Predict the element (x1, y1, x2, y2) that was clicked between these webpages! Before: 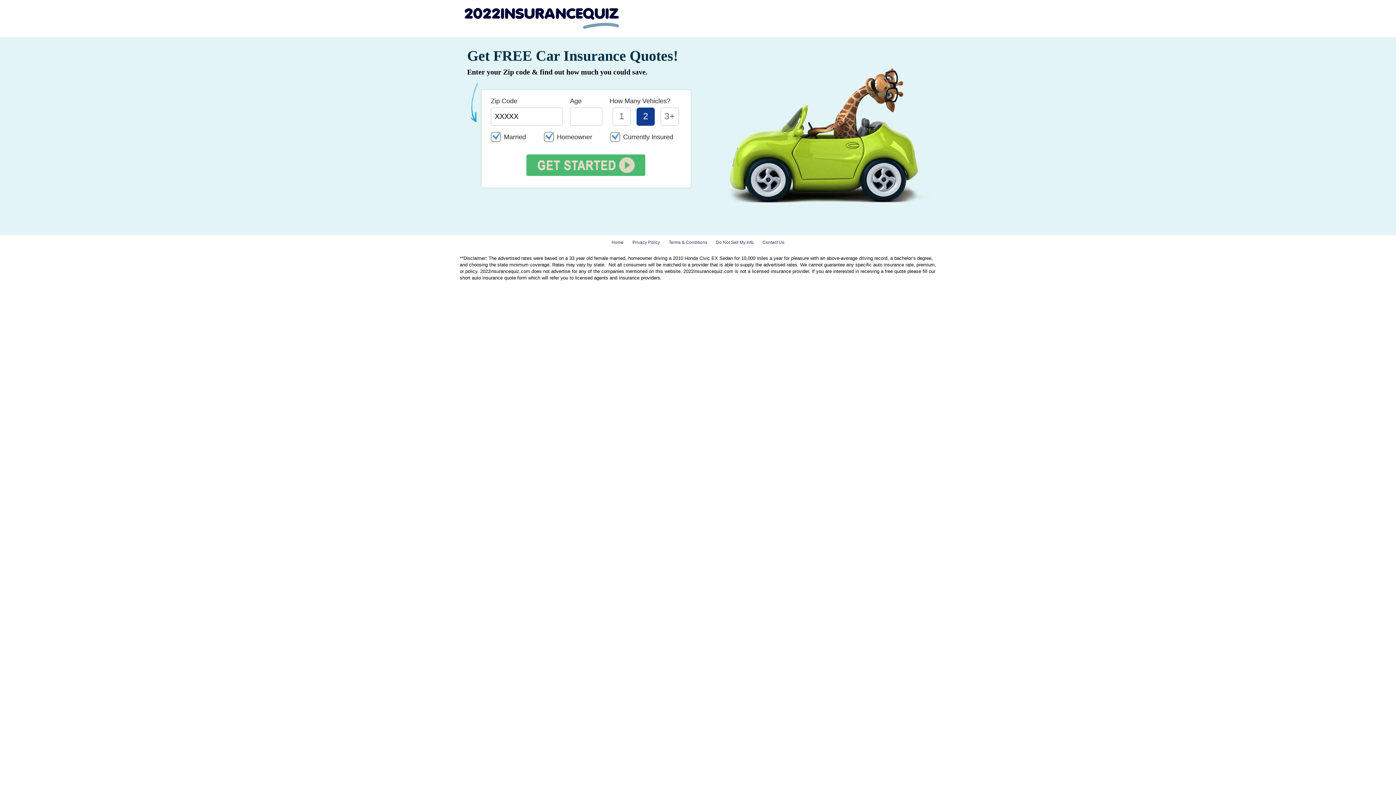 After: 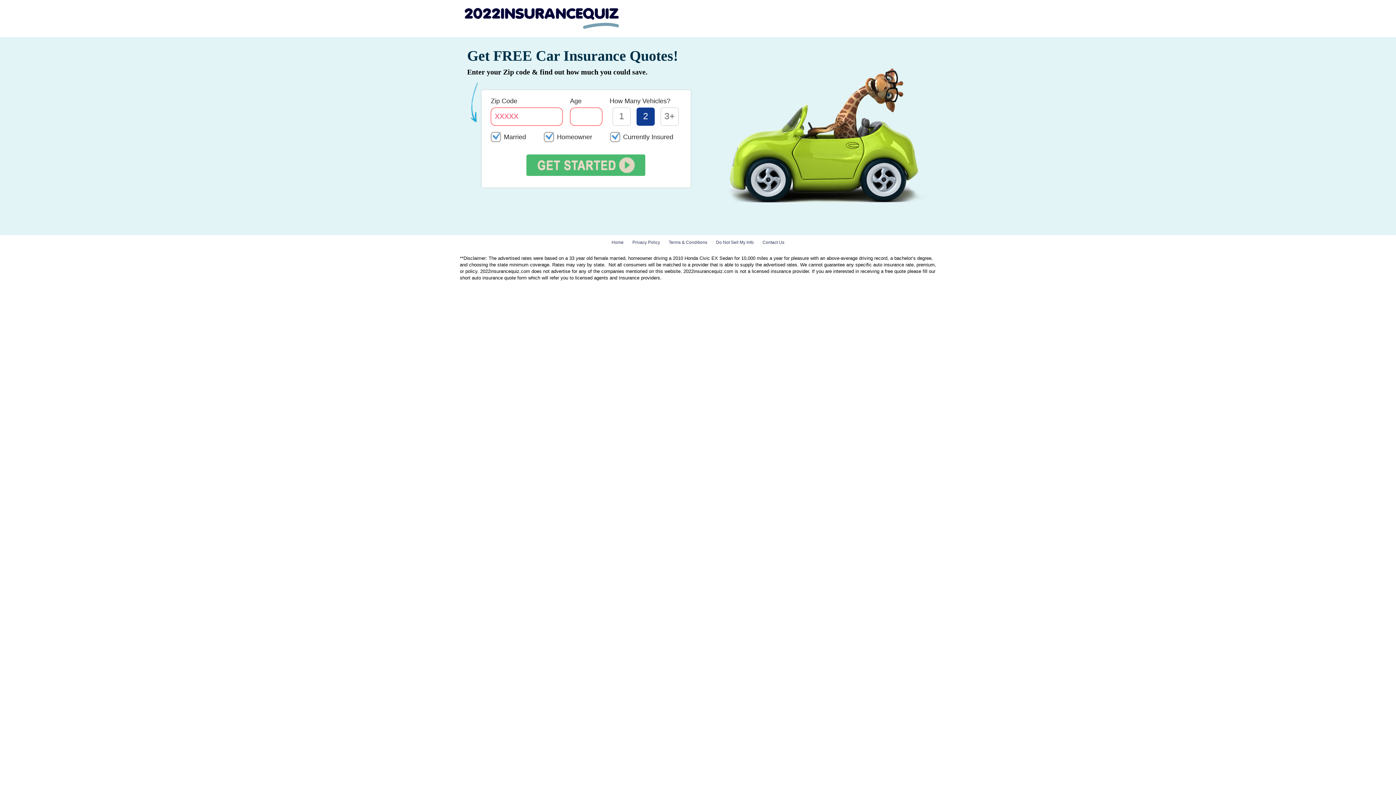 Action: bbox: (526, 154, 646, 178)